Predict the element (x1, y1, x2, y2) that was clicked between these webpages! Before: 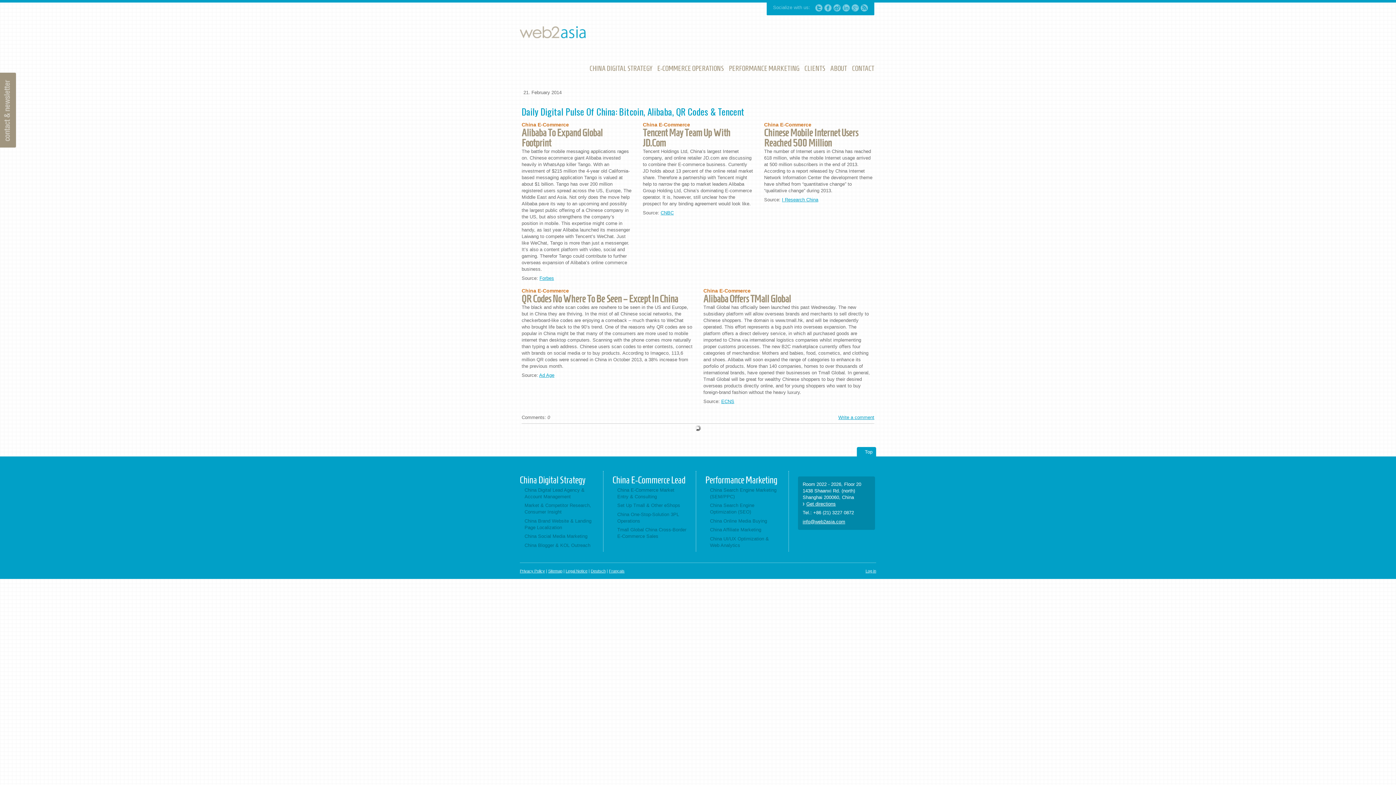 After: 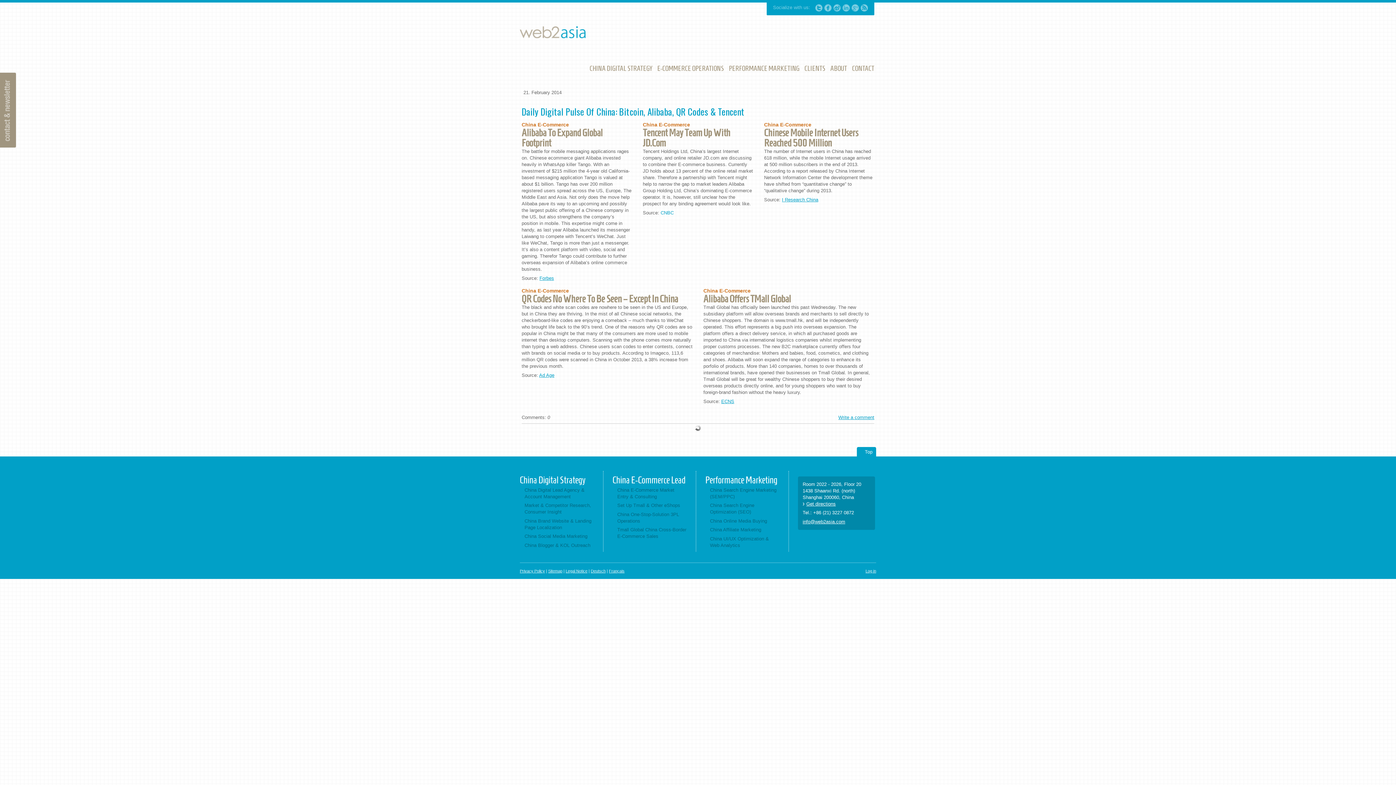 Action: label: CNBC bbox: (660, 210, 673, 215)